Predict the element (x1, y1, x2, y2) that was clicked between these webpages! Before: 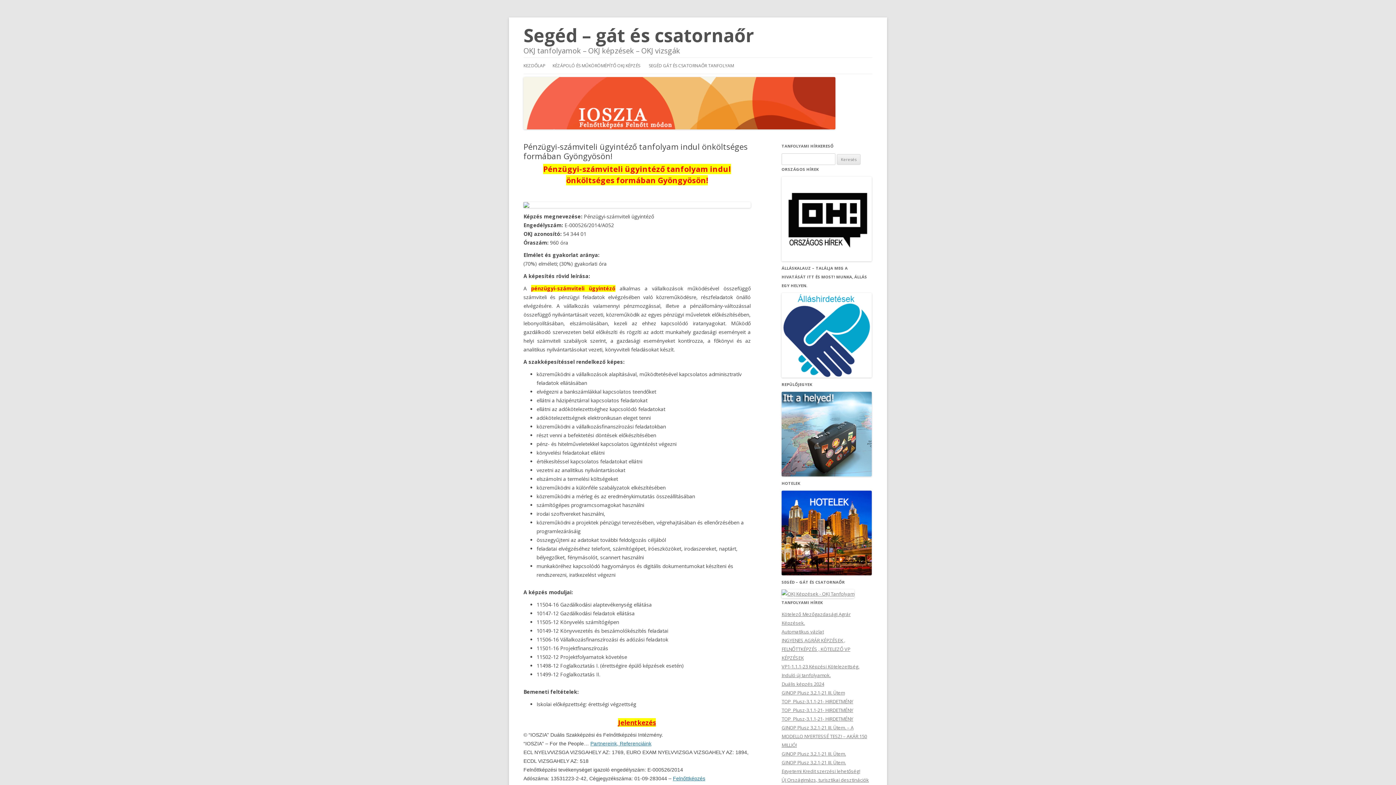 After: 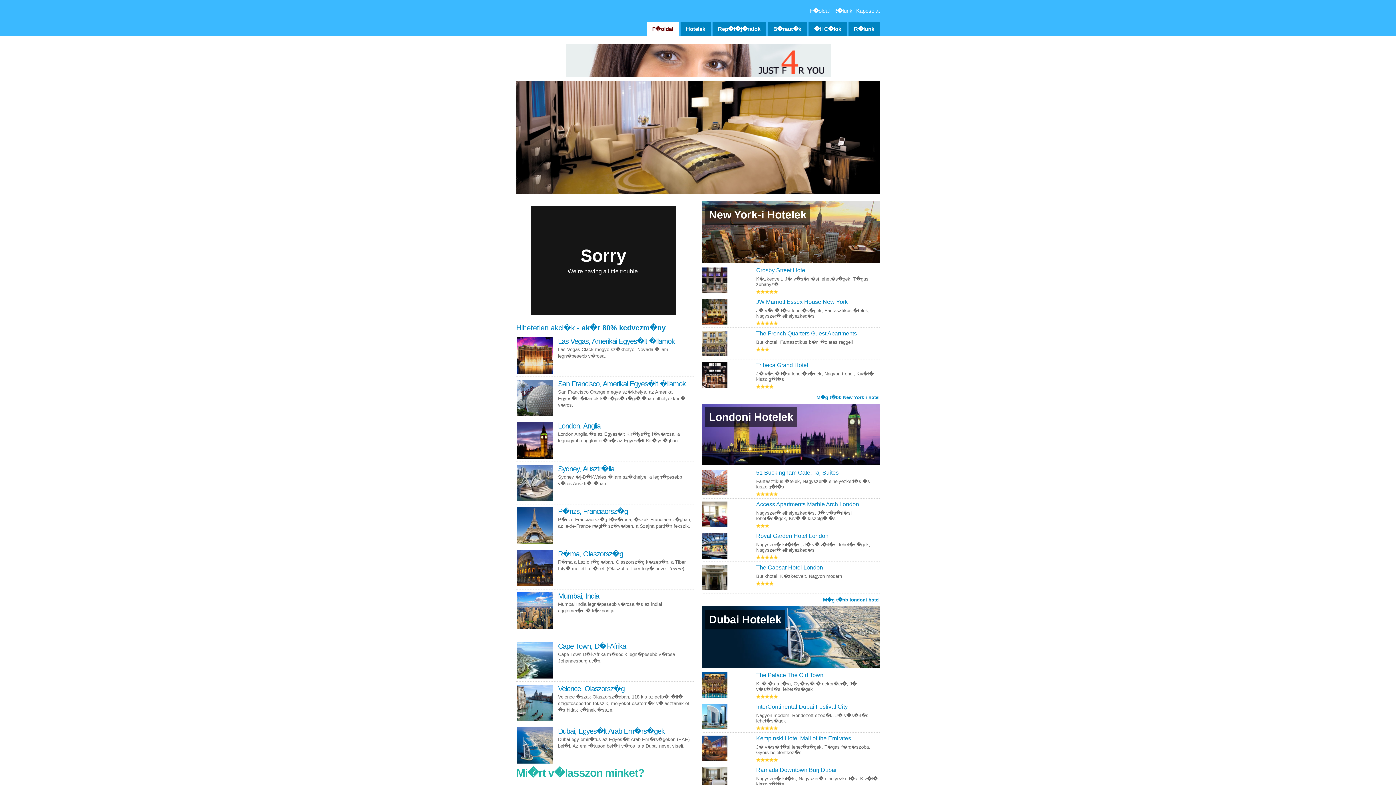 Action: bbox: (781, 570, 872, 577)